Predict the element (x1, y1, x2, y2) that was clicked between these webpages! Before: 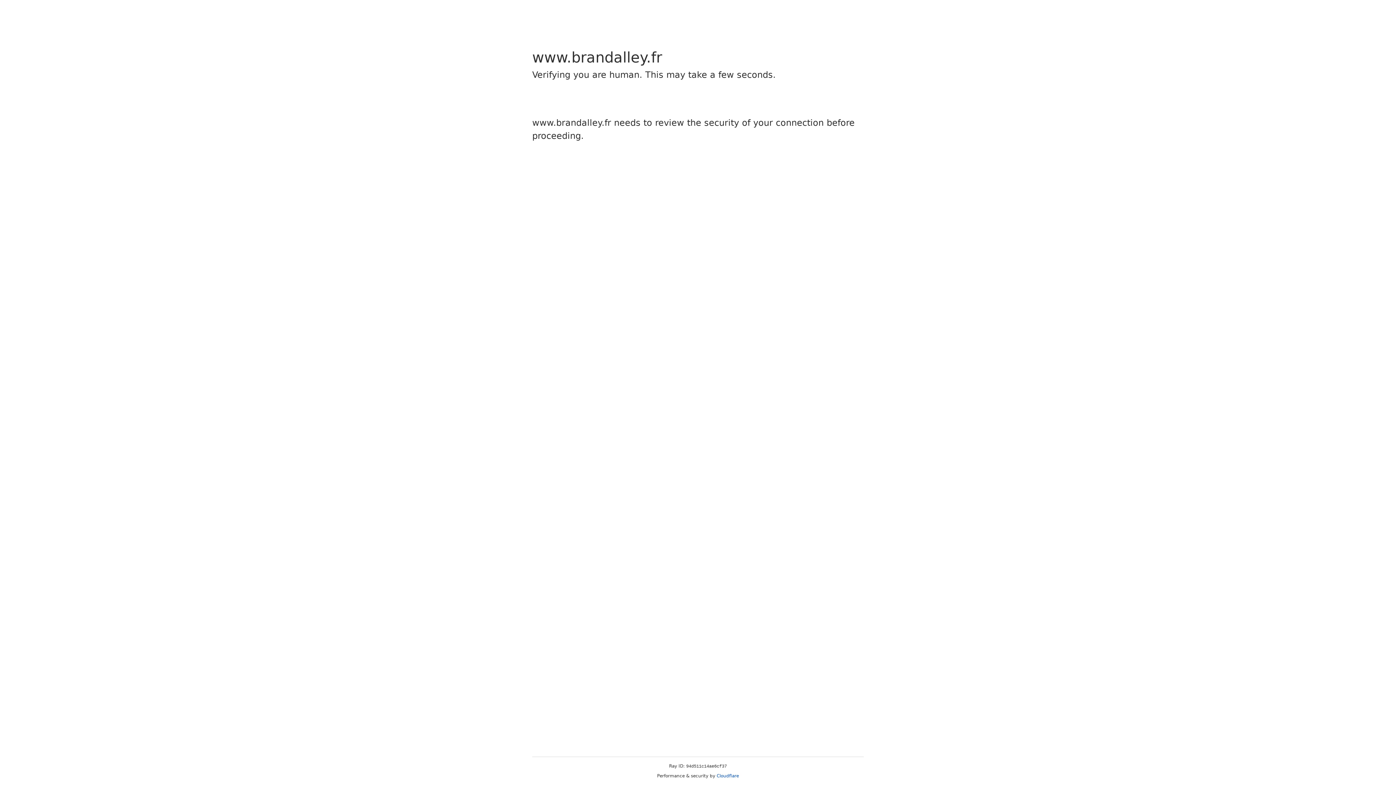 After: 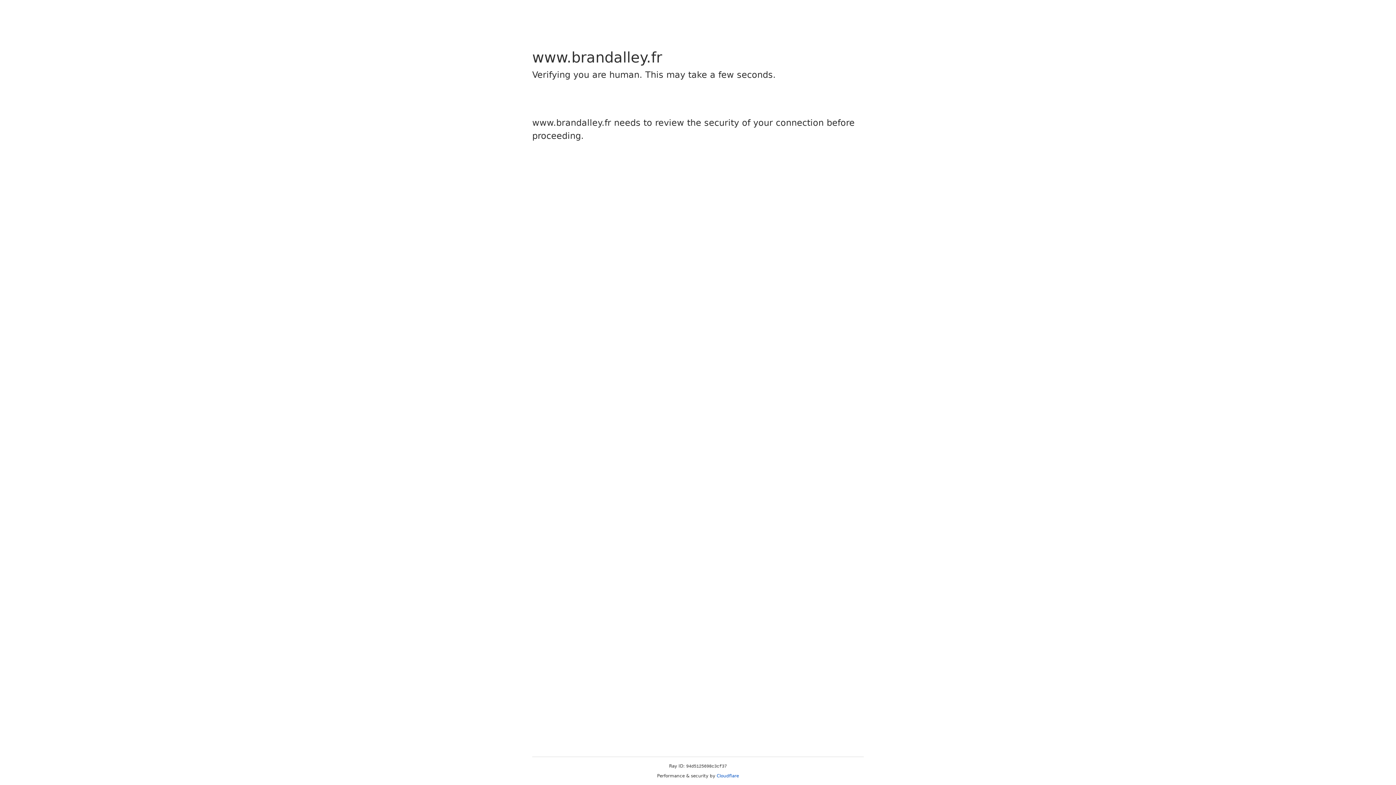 Action: bbox: (716, 773, 739, 778) label: Cloudflare